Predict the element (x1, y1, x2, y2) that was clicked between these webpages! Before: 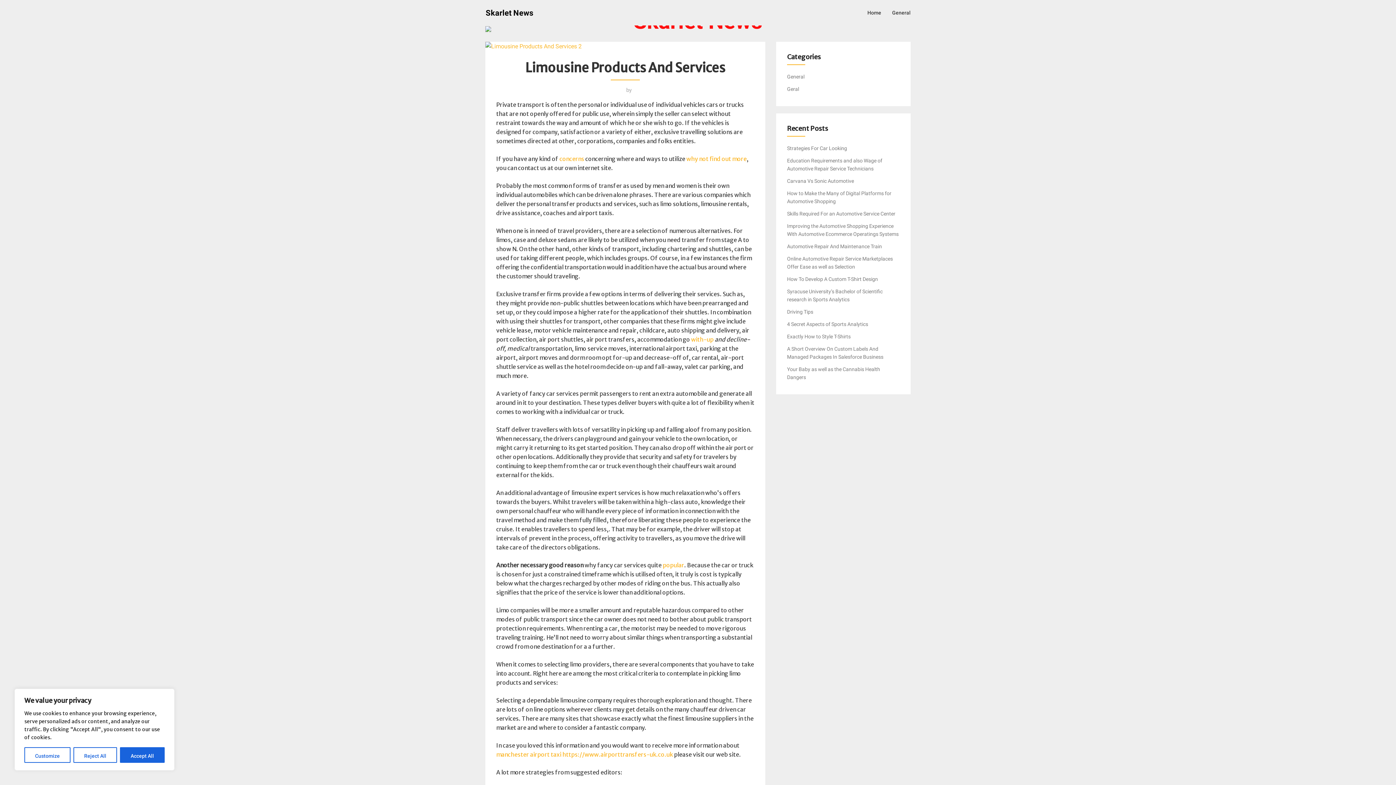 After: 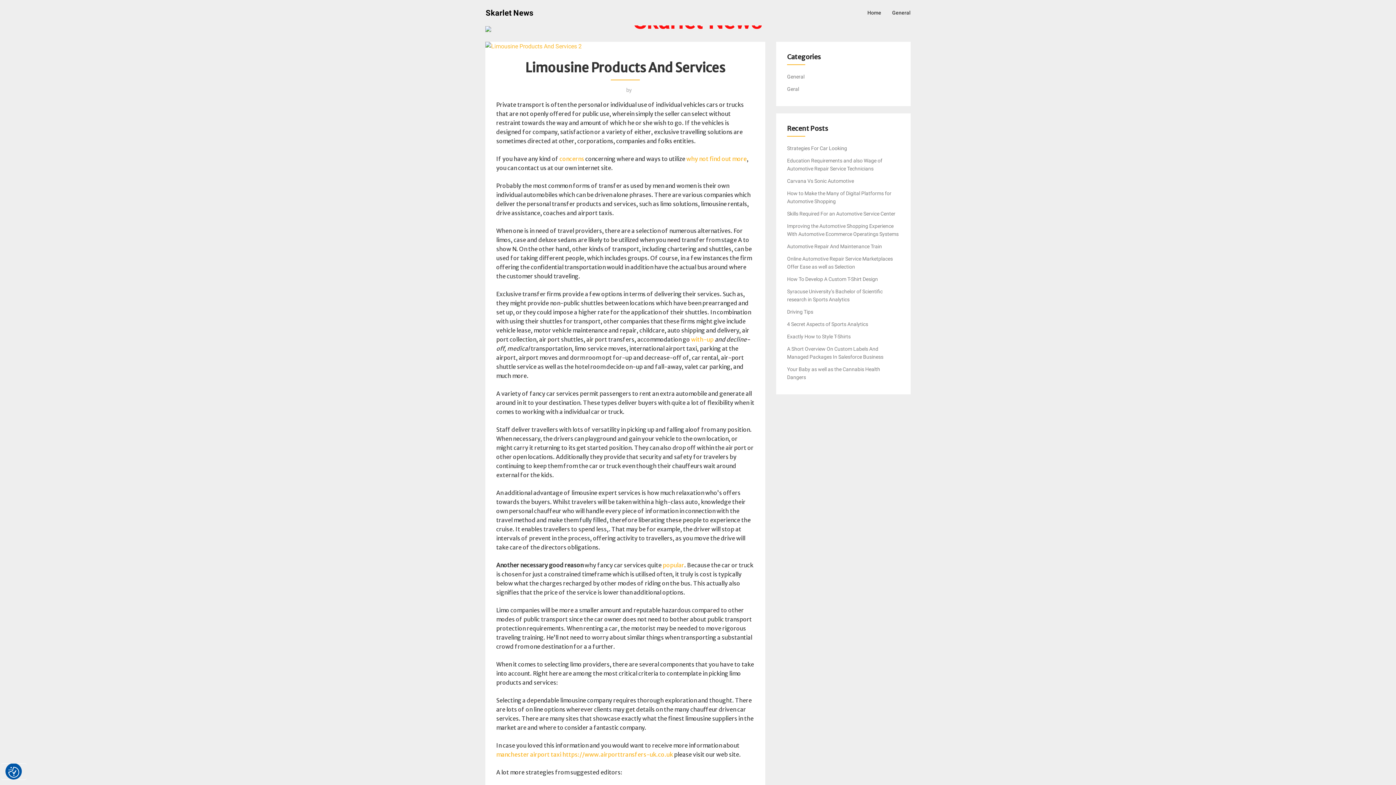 Action: bbox: (73, 747, 117, 763) label: Reject All